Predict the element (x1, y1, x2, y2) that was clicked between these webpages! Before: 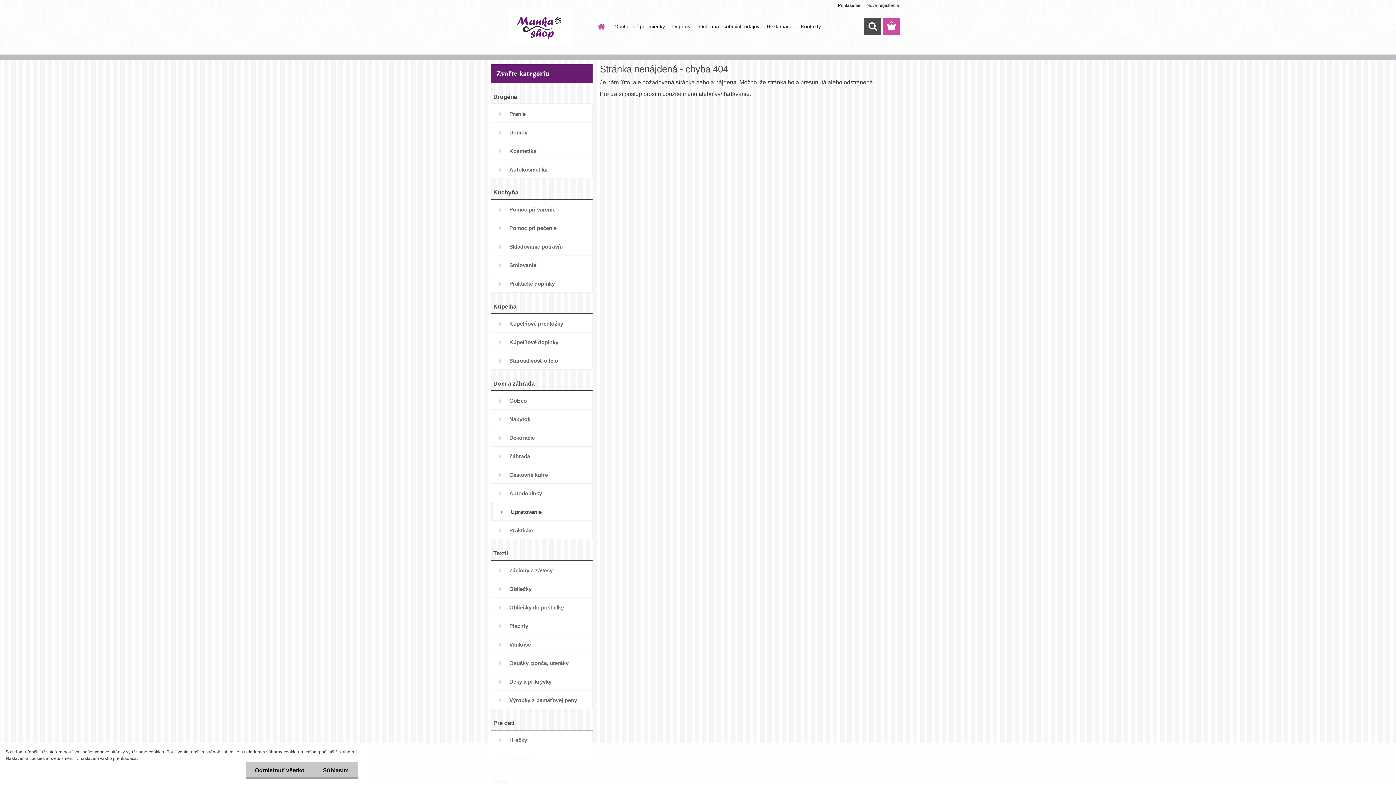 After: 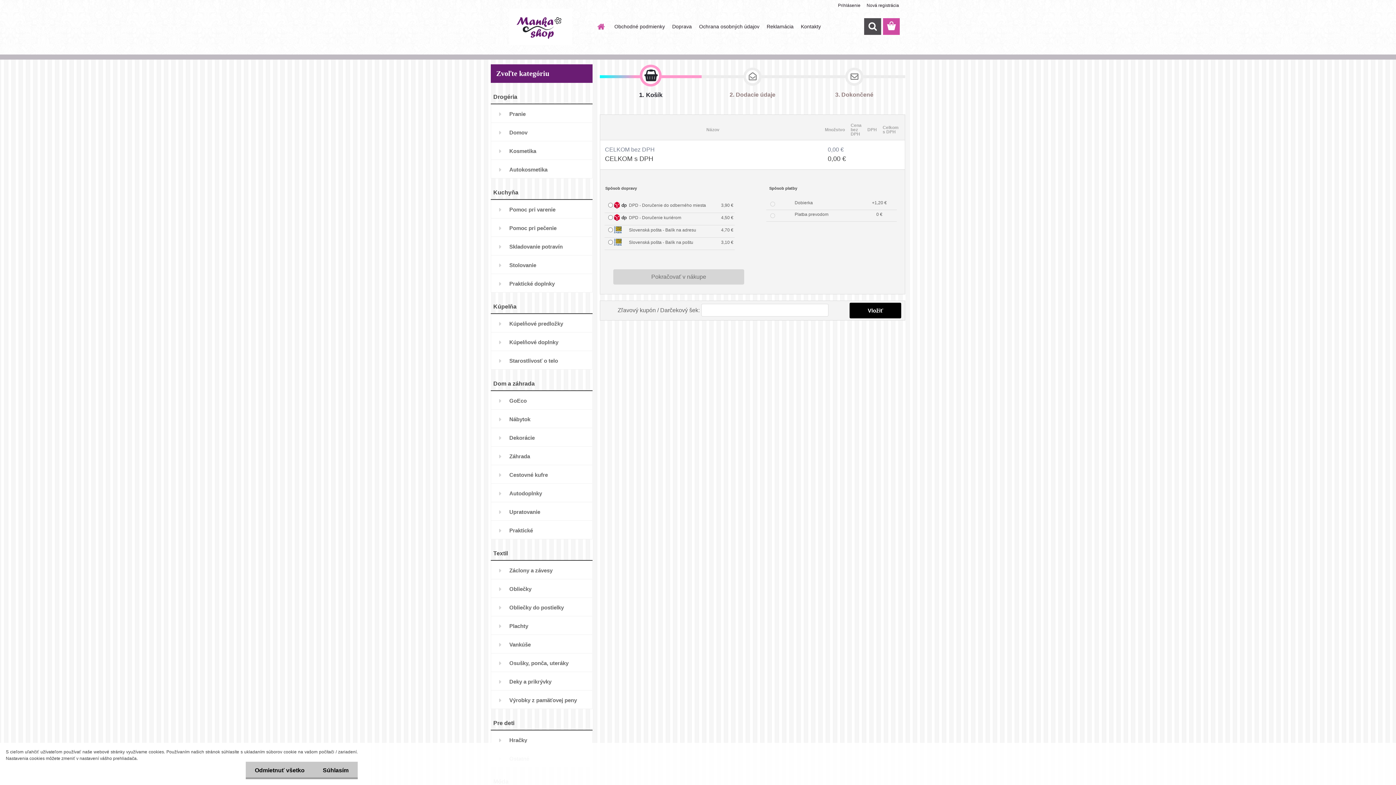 Action: bbox: (883, 18, 900, 34)